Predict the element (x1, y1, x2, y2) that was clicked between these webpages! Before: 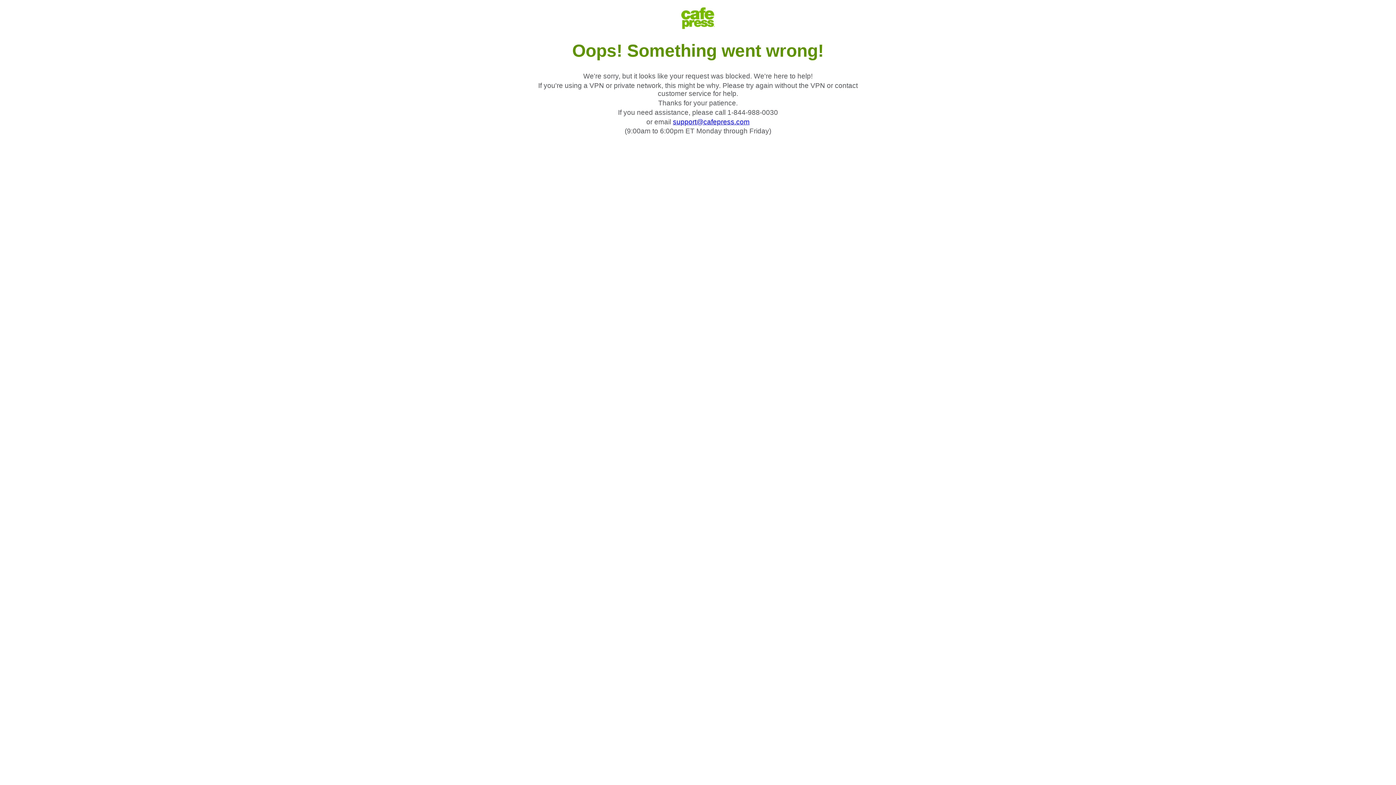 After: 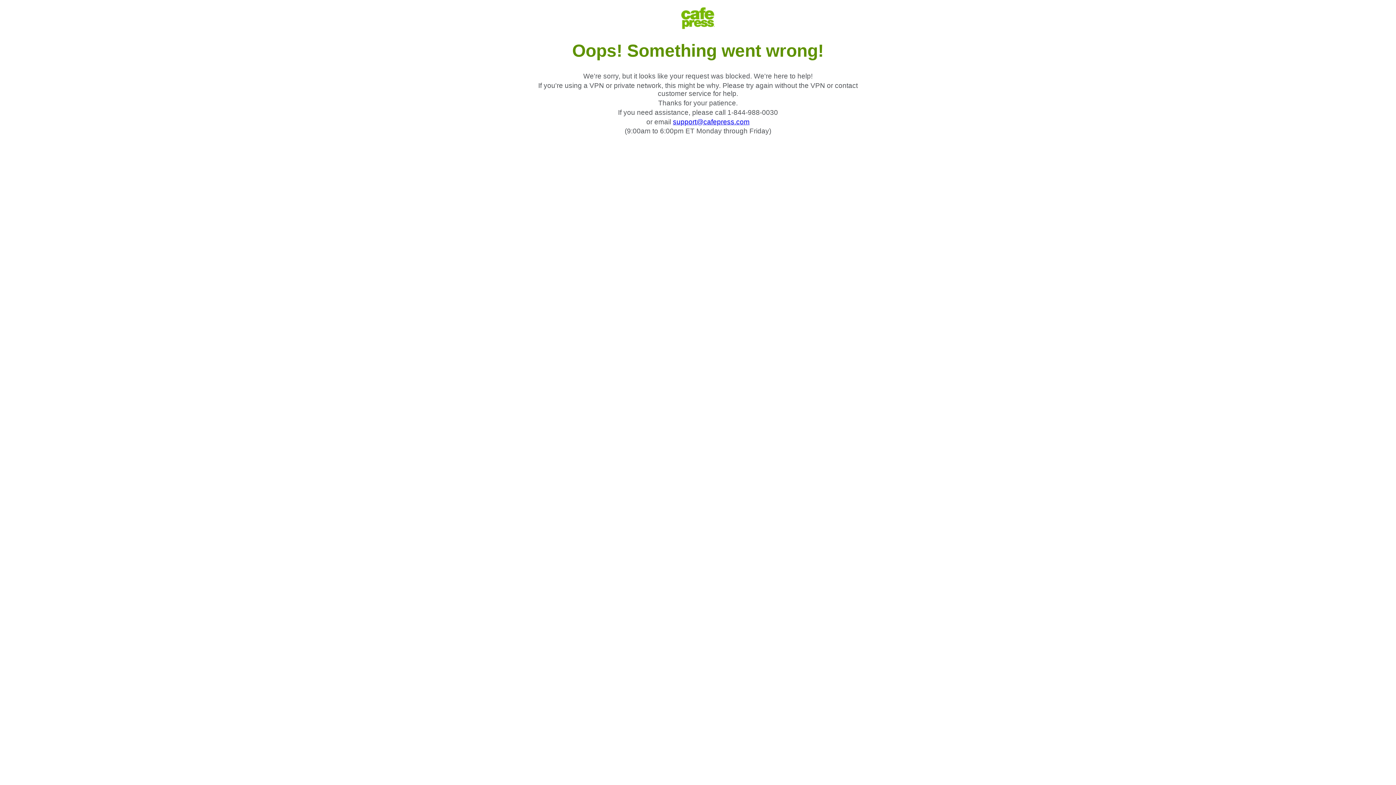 Action: label: support@cafepress.com bbox: (673, 118, 749, 125)